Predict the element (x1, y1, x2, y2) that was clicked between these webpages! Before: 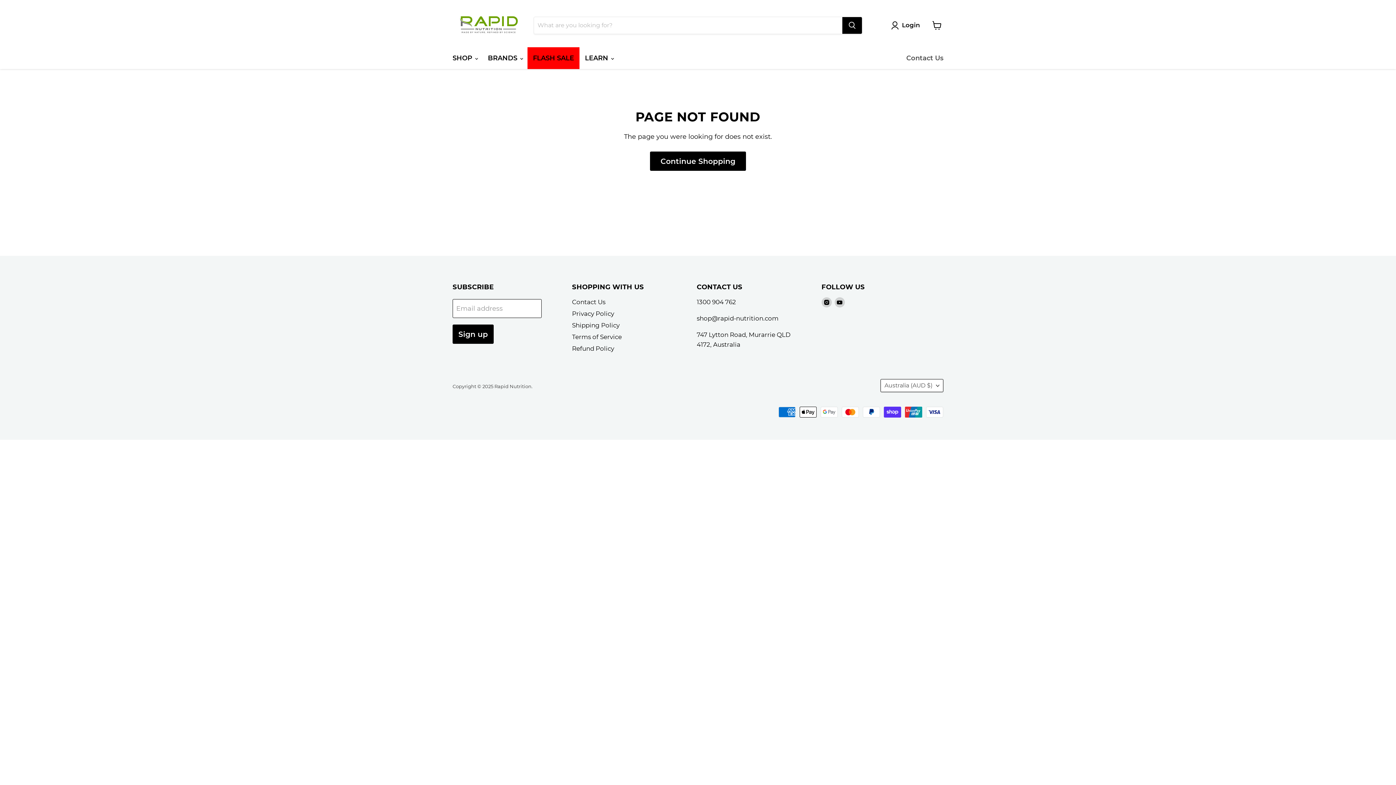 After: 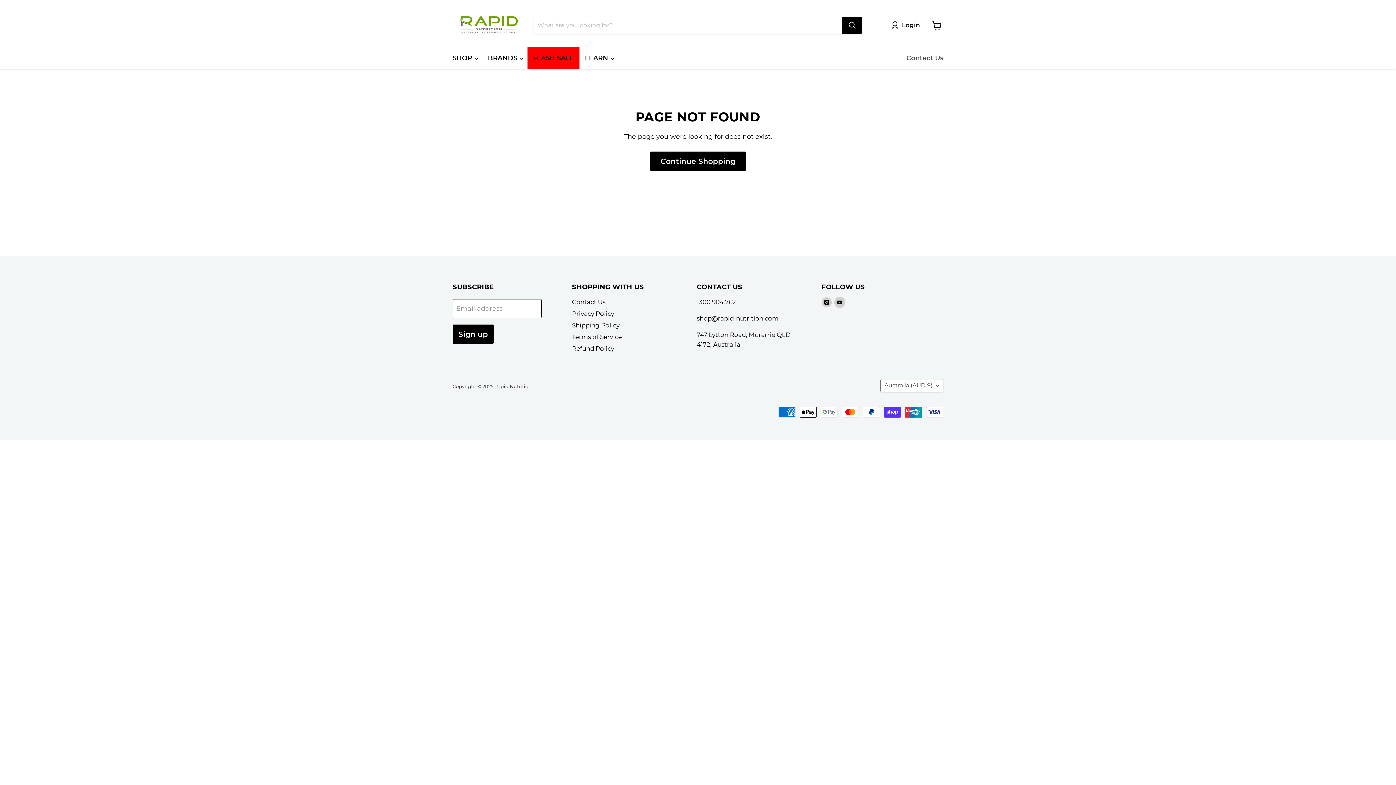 Action: bbox: (834, 297, 845, 307) label: Find us on Youtube